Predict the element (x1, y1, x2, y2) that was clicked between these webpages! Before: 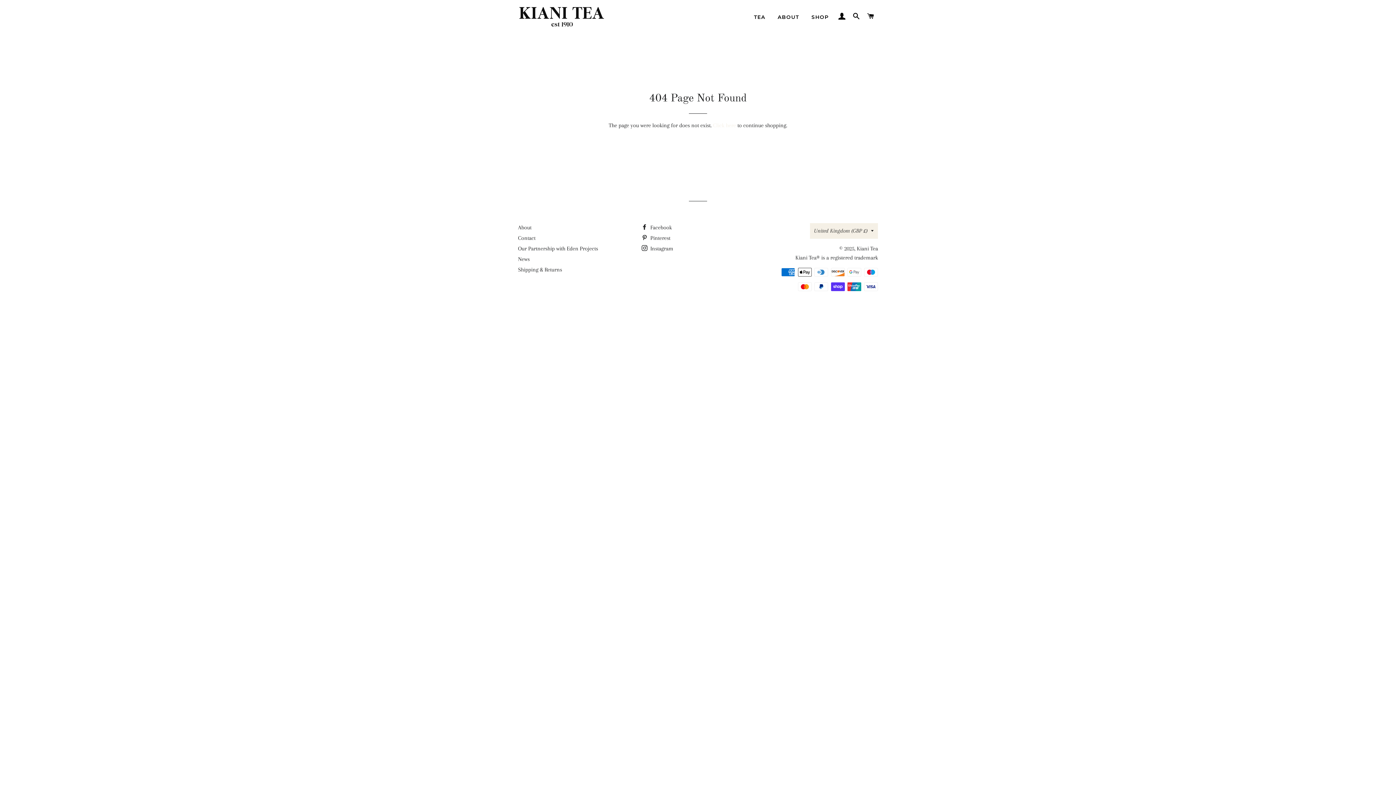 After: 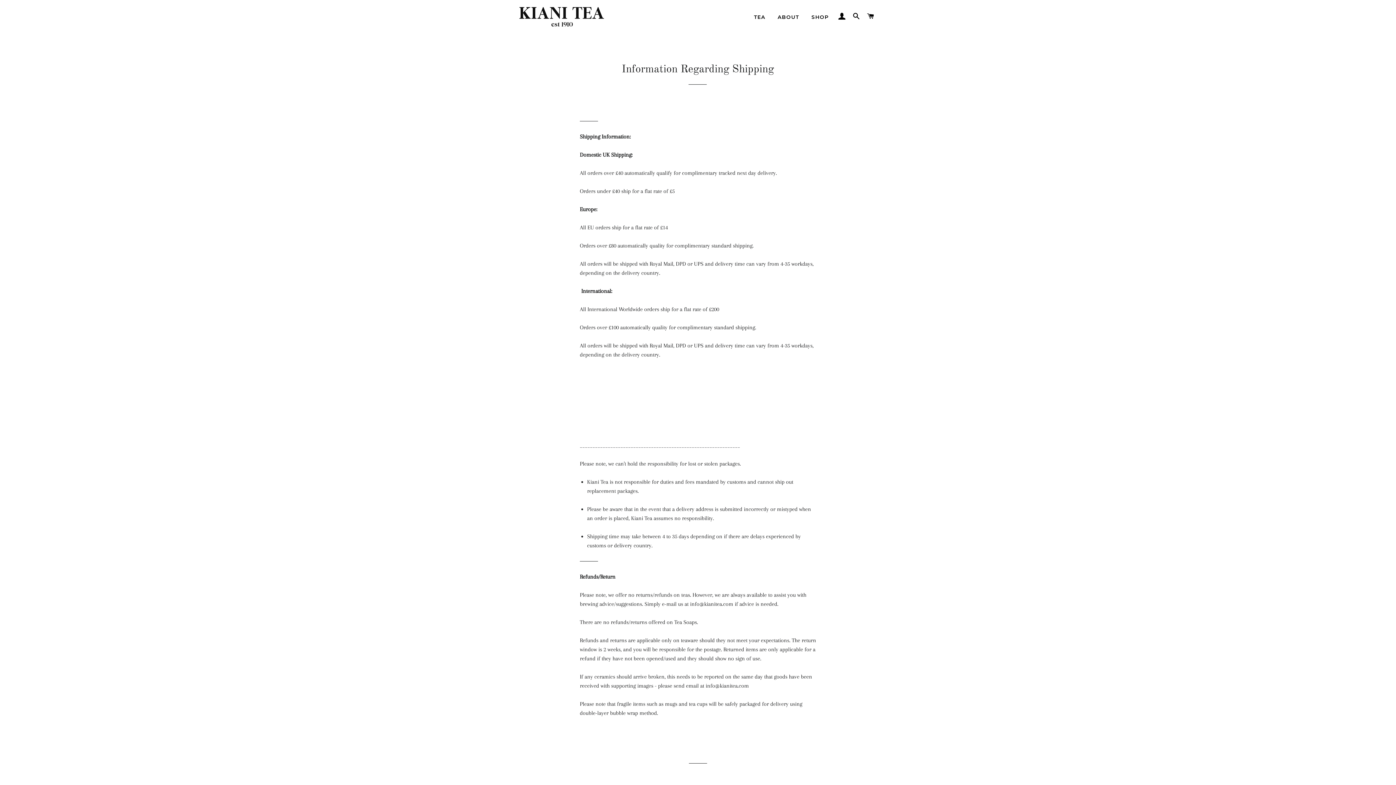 Action: label: Shipping & Returns bbox: (518, 266, 562, 273)